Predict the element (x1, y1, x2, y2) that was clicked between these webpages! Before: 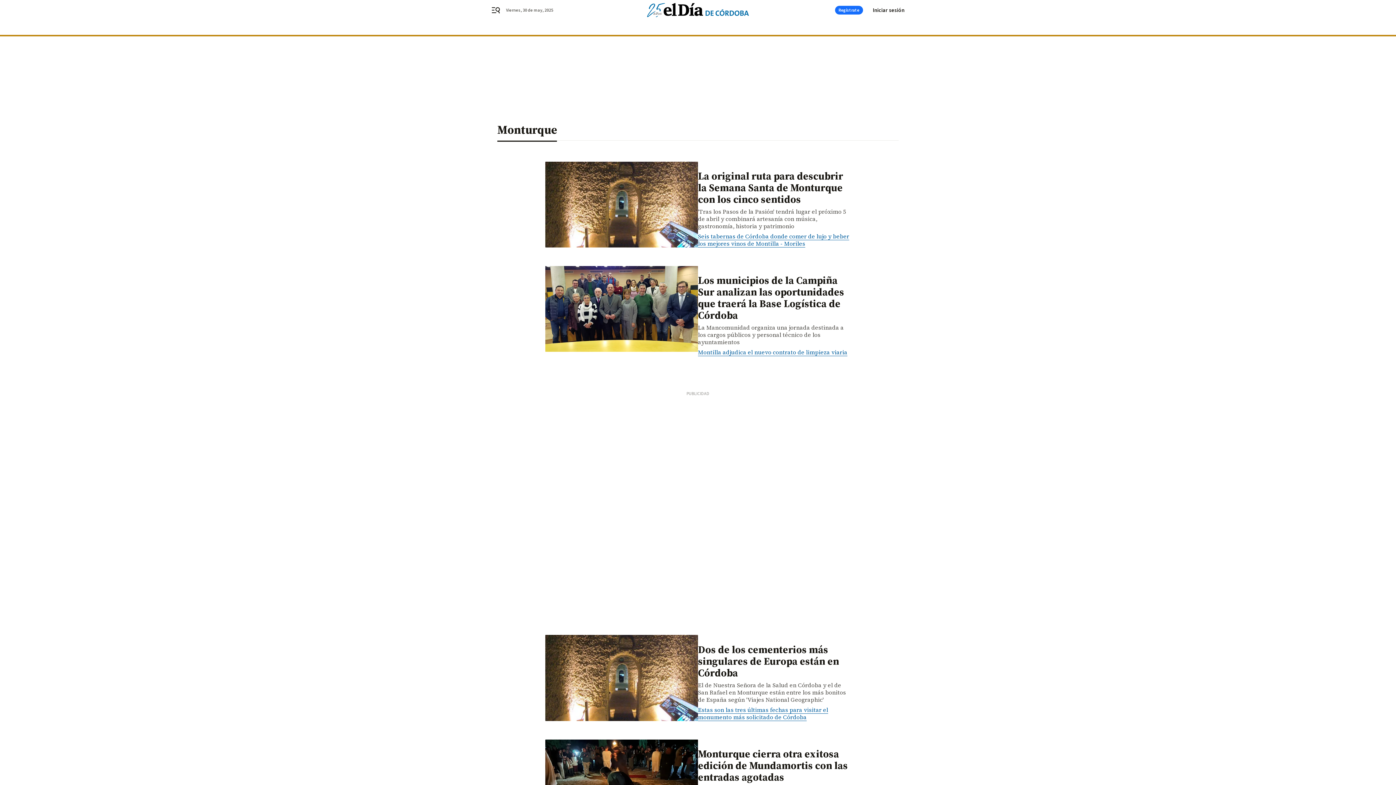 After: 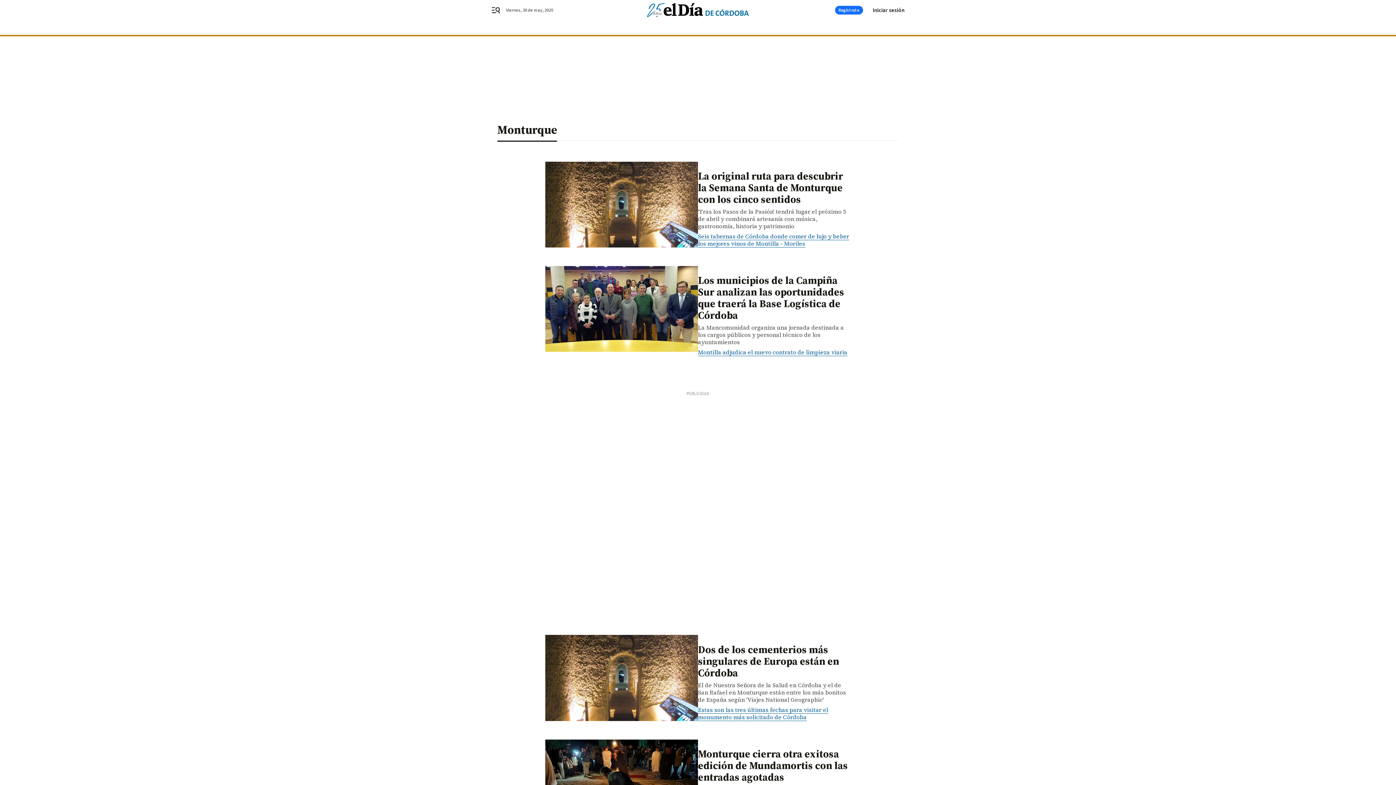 Action: bbox: (497, 116, 898, 140) label: Monturque